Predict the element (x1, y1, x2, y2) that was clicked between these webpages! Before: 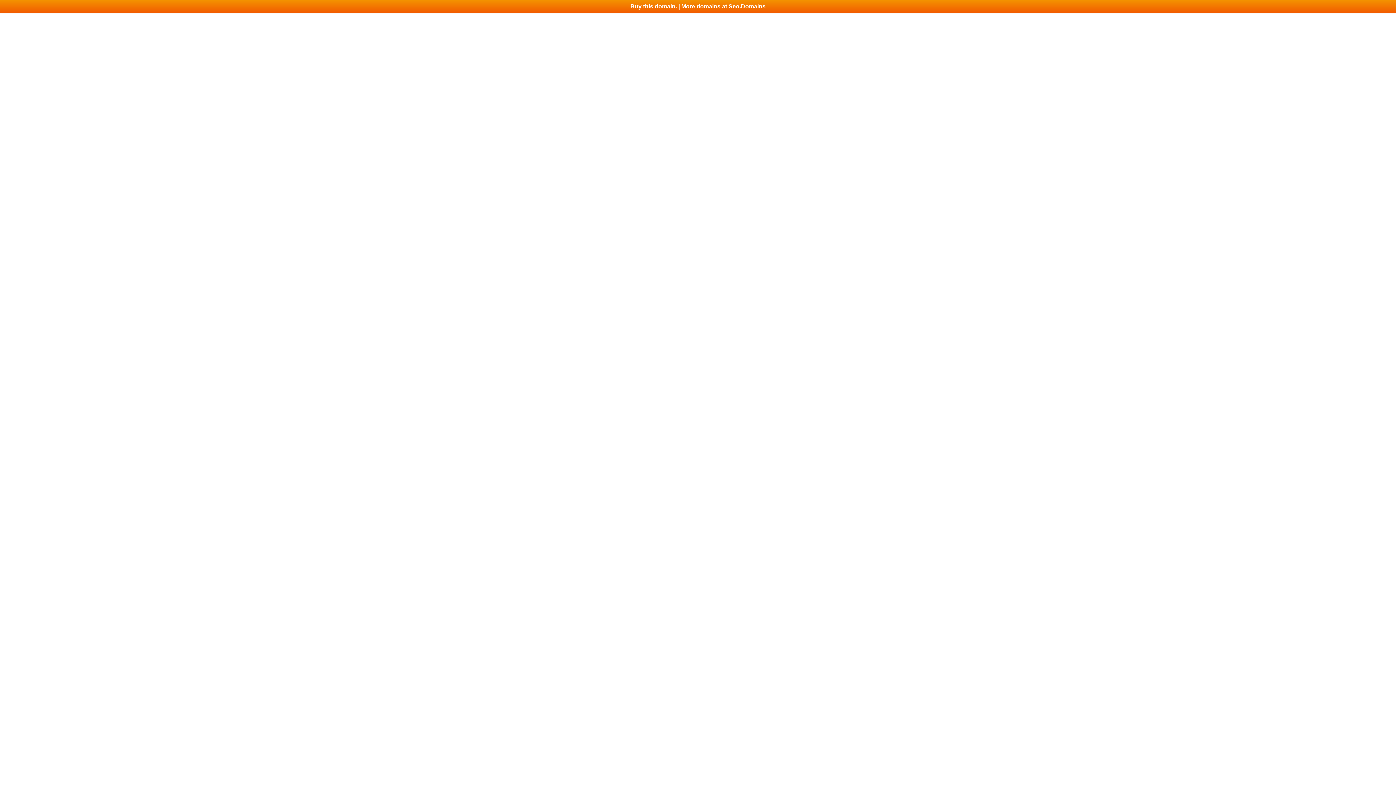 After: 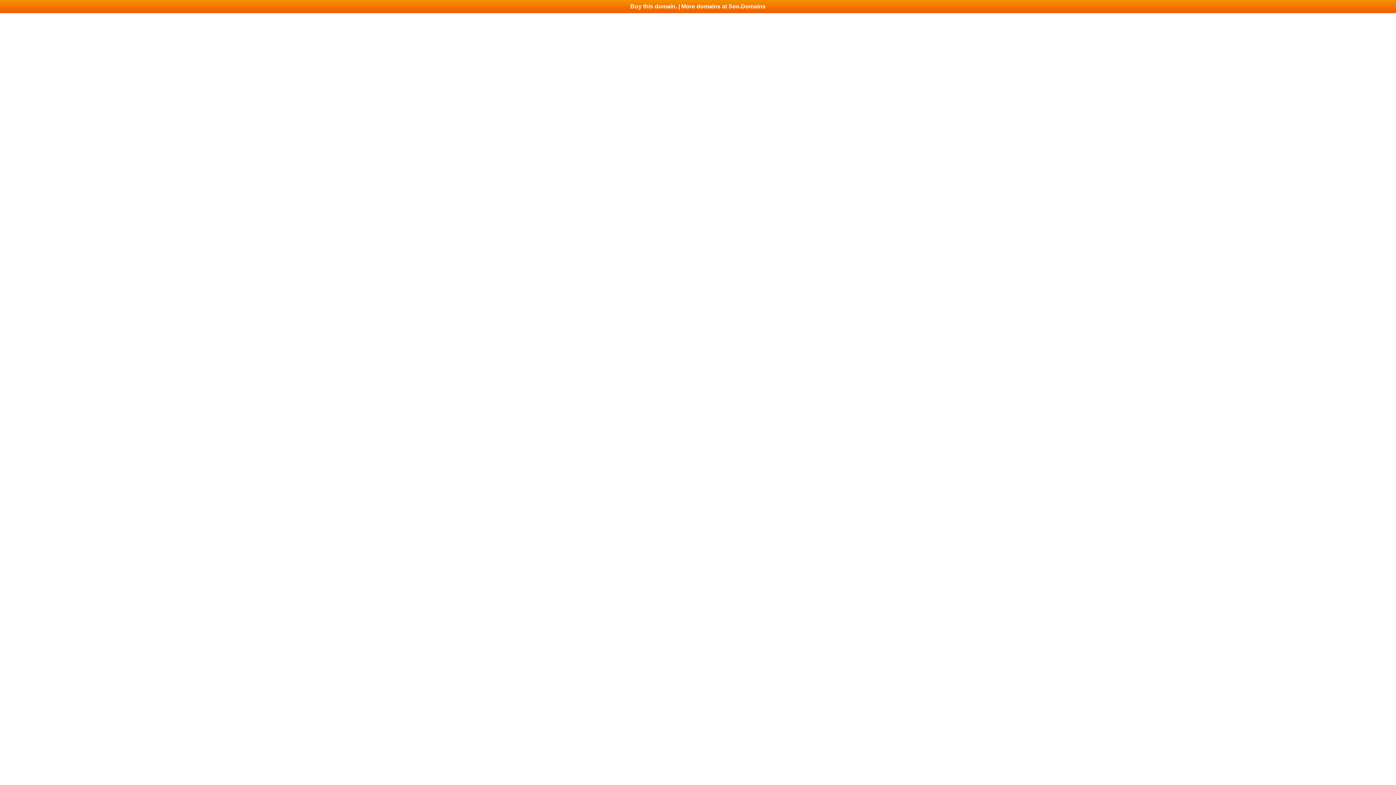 Action: label: Buy this domain. | More domains at Seo.Domains bbox: (0, 0, 1396, 13)